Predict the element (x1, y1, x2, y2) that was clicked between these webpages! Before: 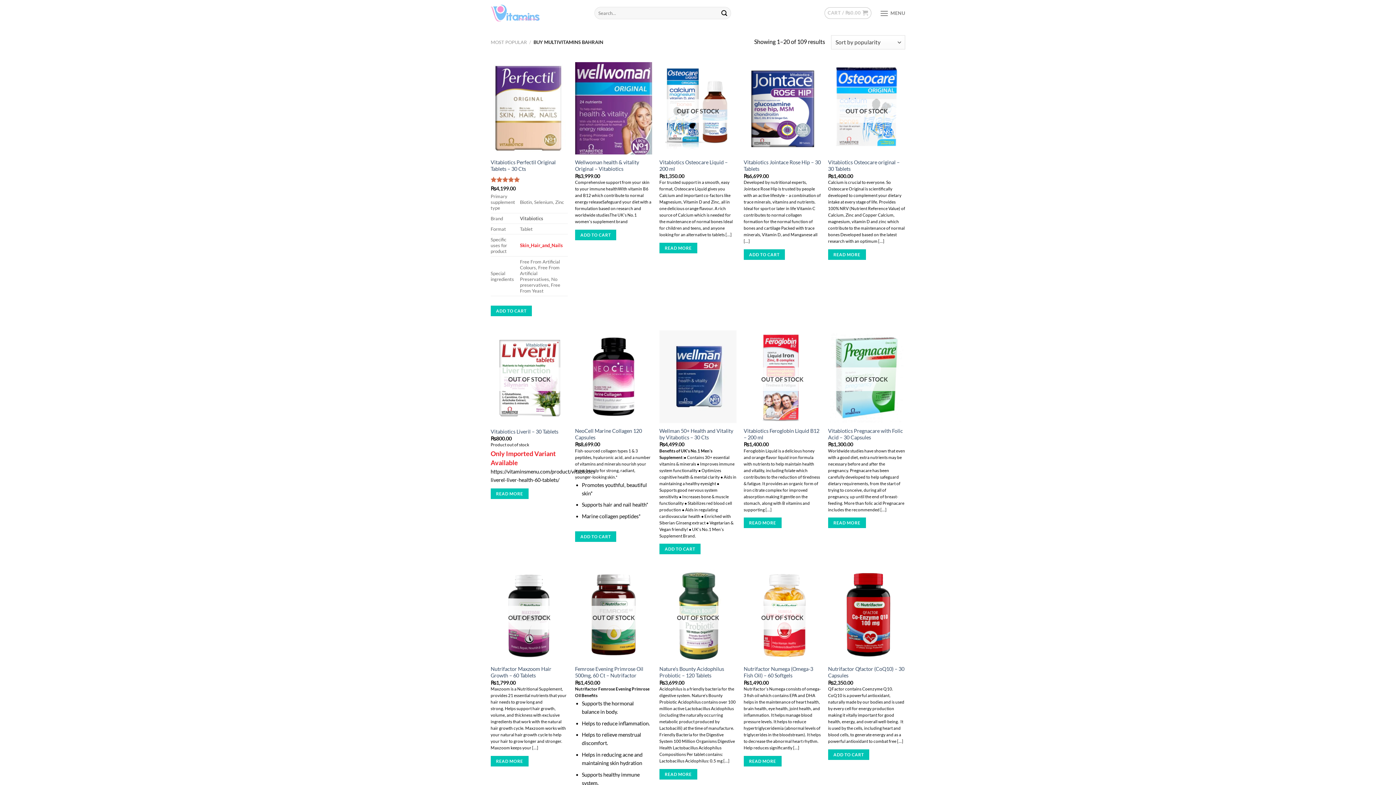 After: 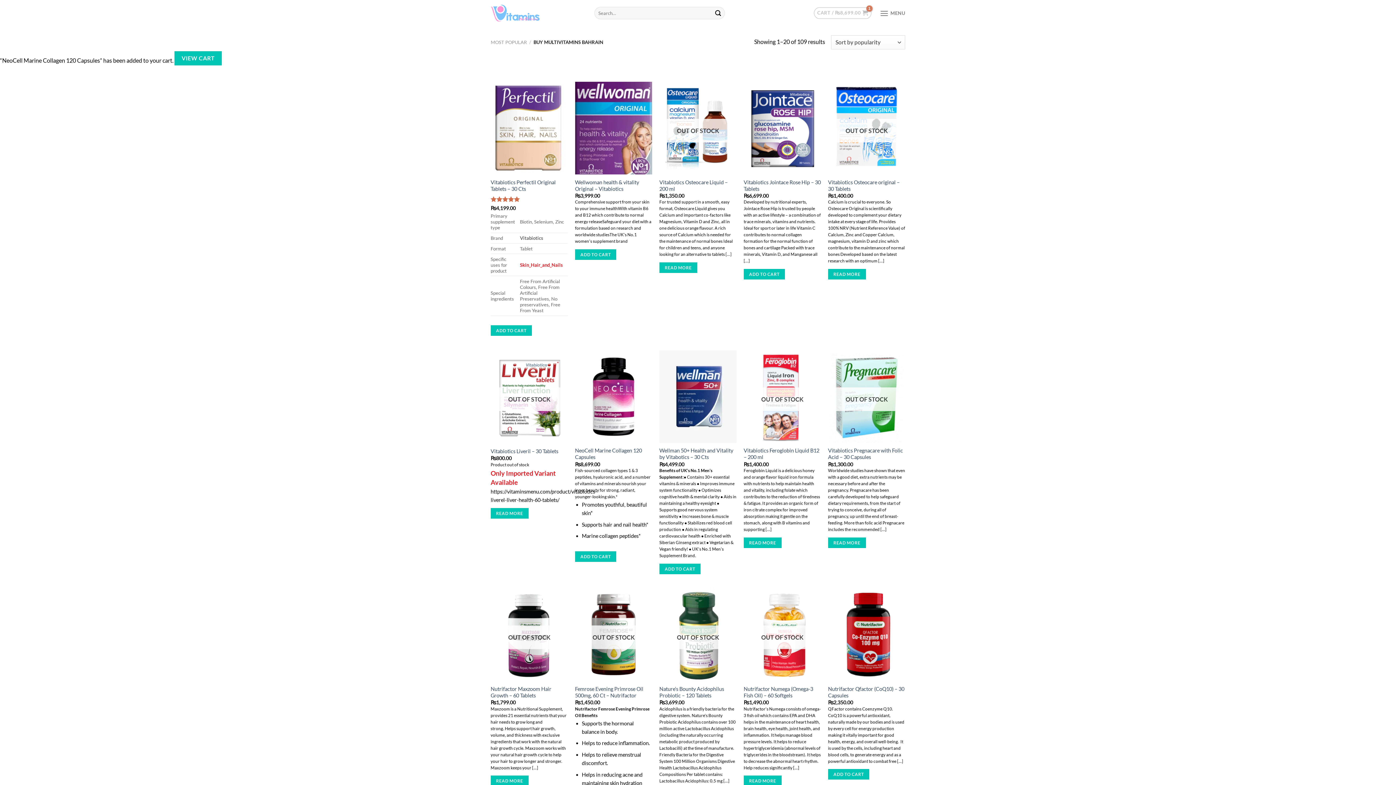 Action: bbox: (575, 531, 616, 542) label: Add to cart: “NeoCell Marine Collagen 120 Capsules”